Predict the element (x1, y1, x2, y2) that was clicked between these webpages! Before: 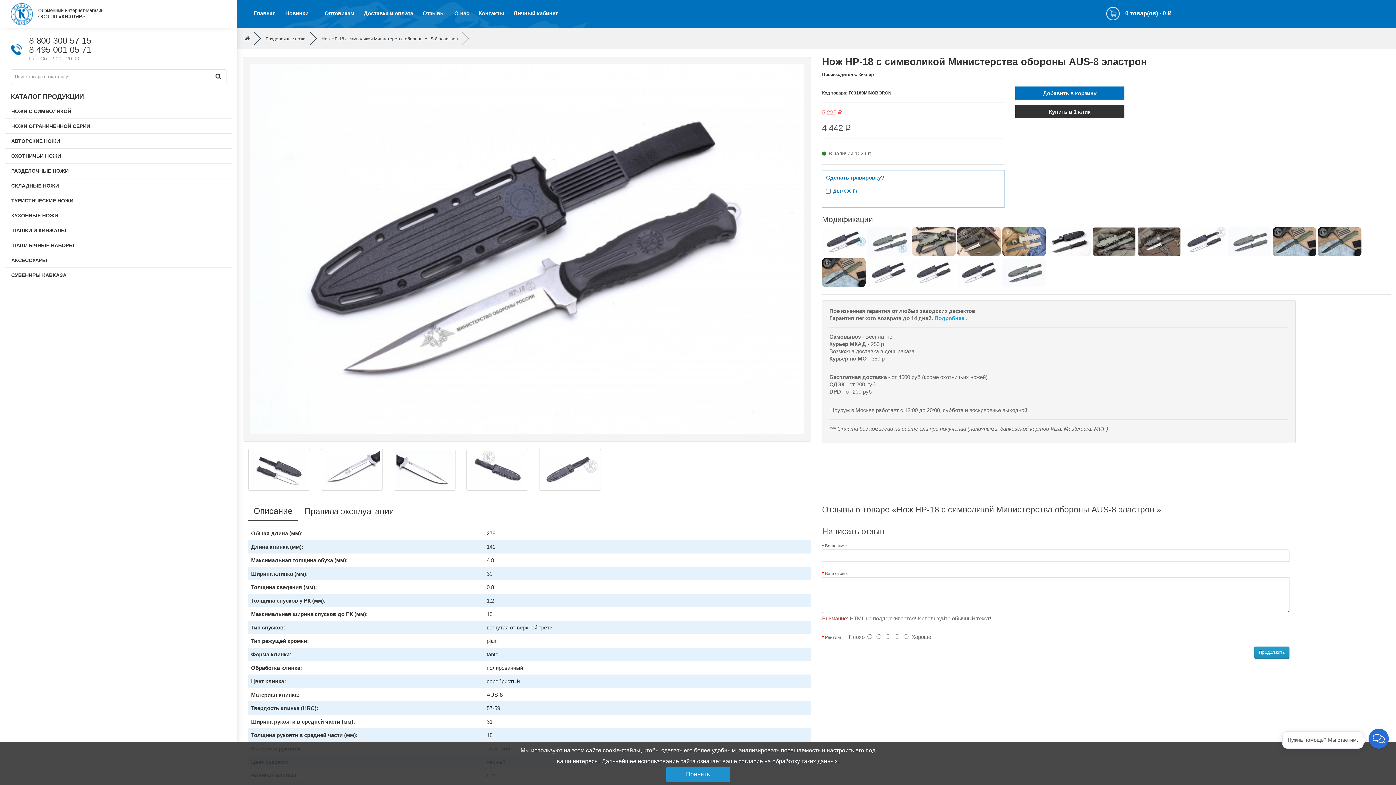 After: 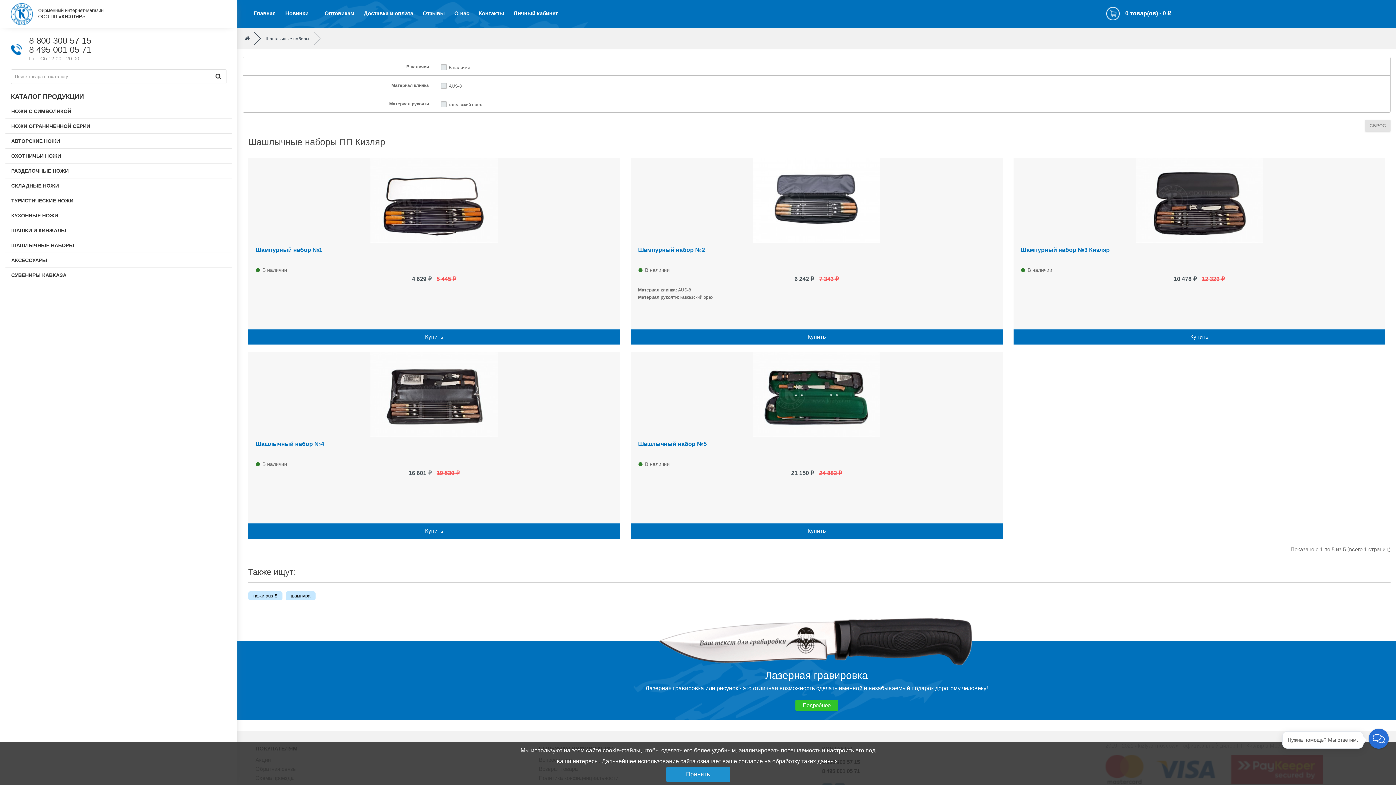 Action: bbox: (5, 238, 231, 252) label: ШАШЛЫЧНЫЕ НАБОРЫ